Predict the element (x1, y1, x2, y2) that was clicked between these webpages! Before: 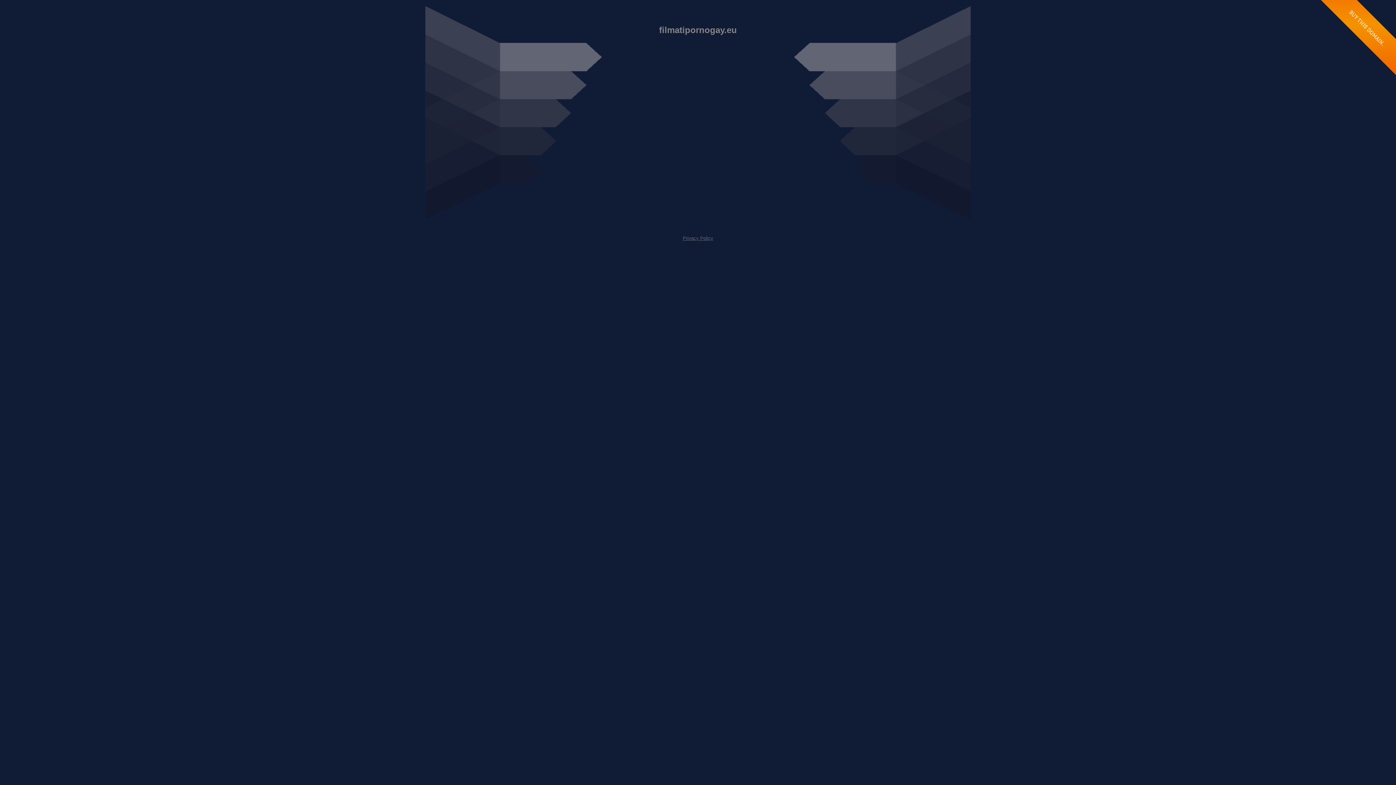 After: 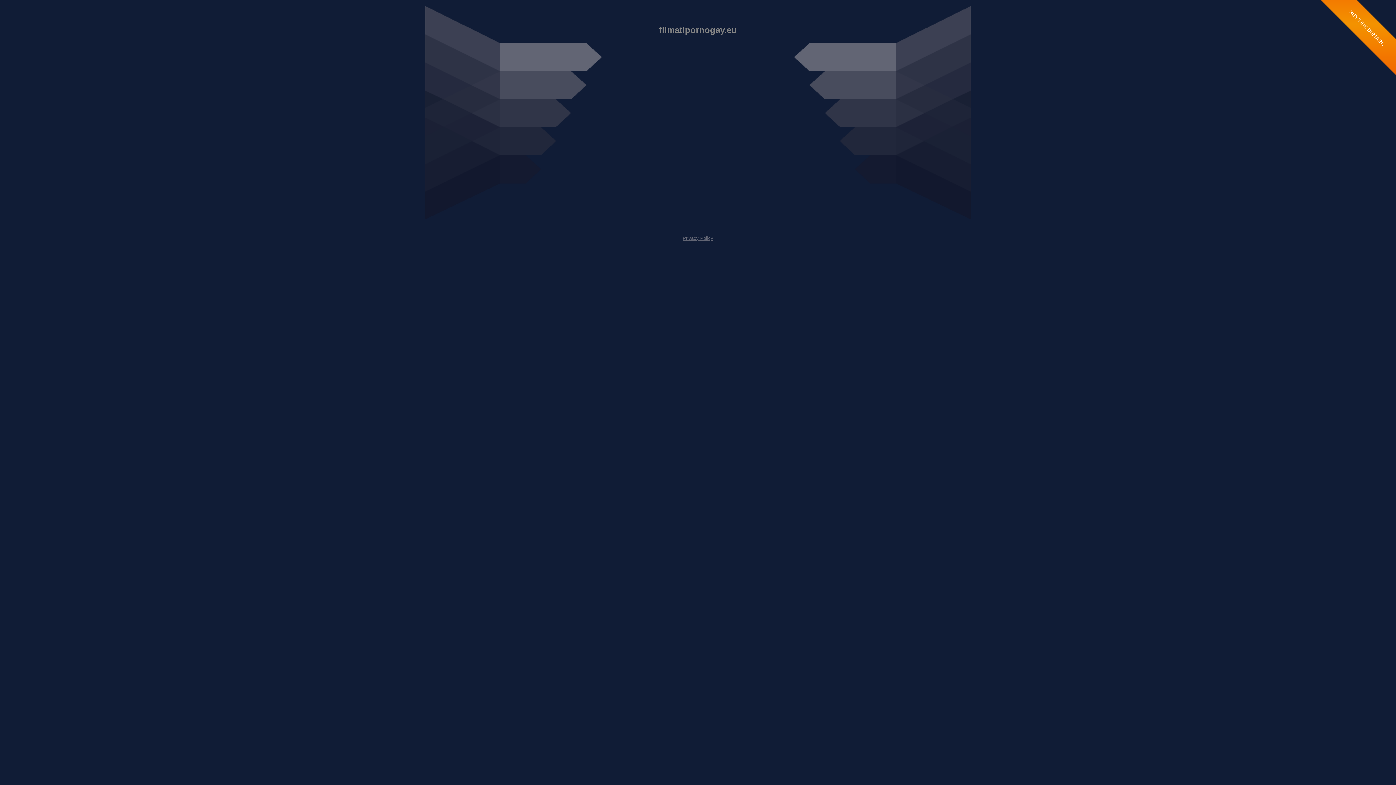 Action: label: Privacy Policy bbox: (682, 235, 713, 241)